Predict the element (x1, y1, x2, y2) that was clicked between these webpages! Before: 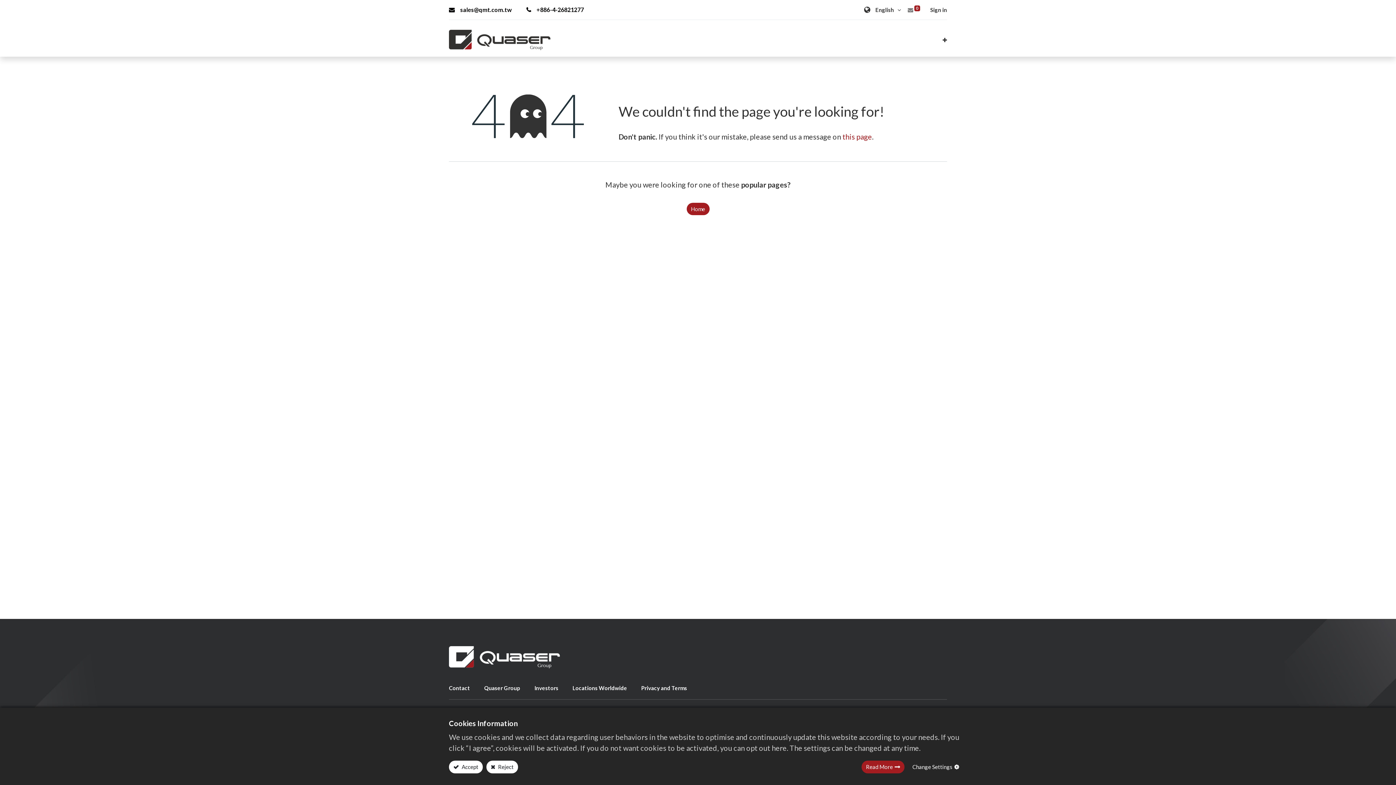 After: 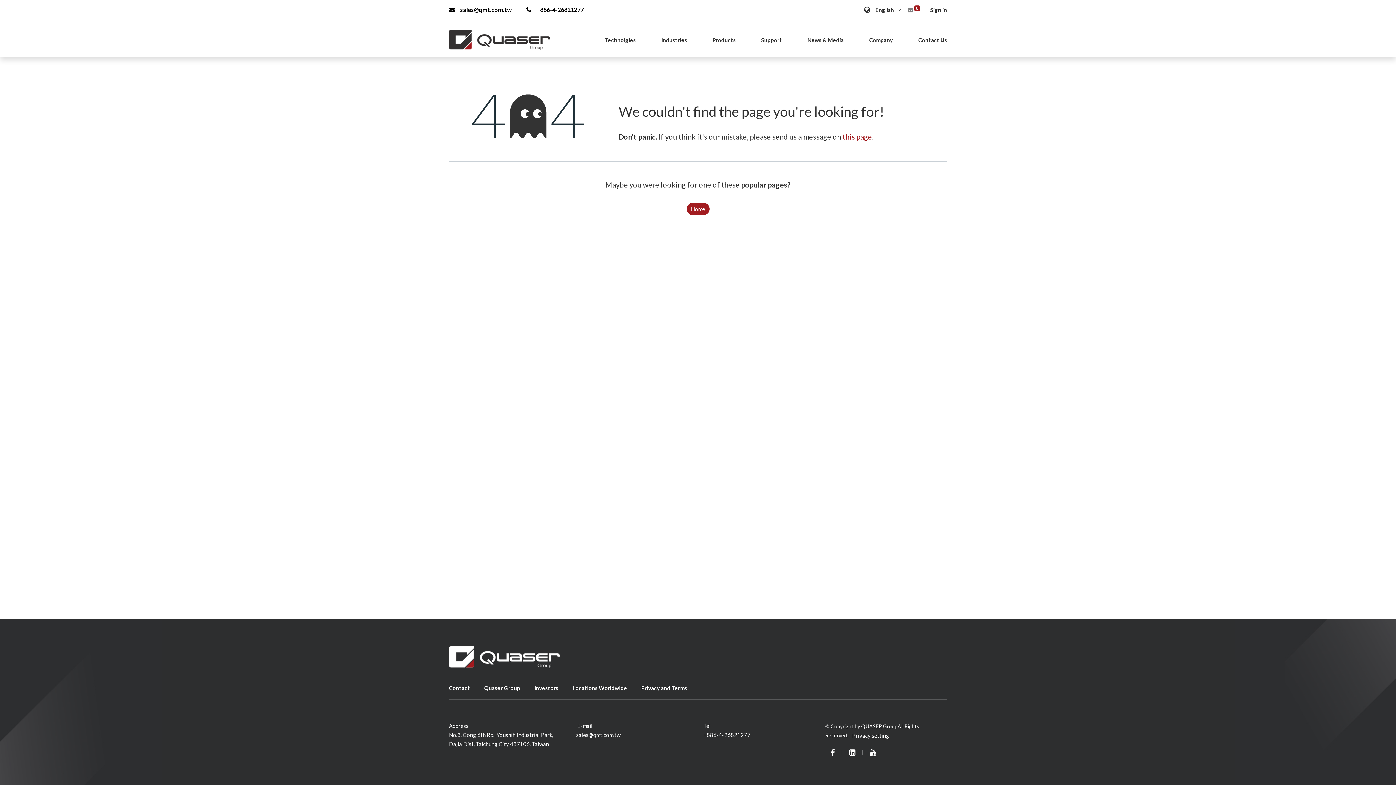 Action: label:  Accept bbox: (449, 761, 482, 773)